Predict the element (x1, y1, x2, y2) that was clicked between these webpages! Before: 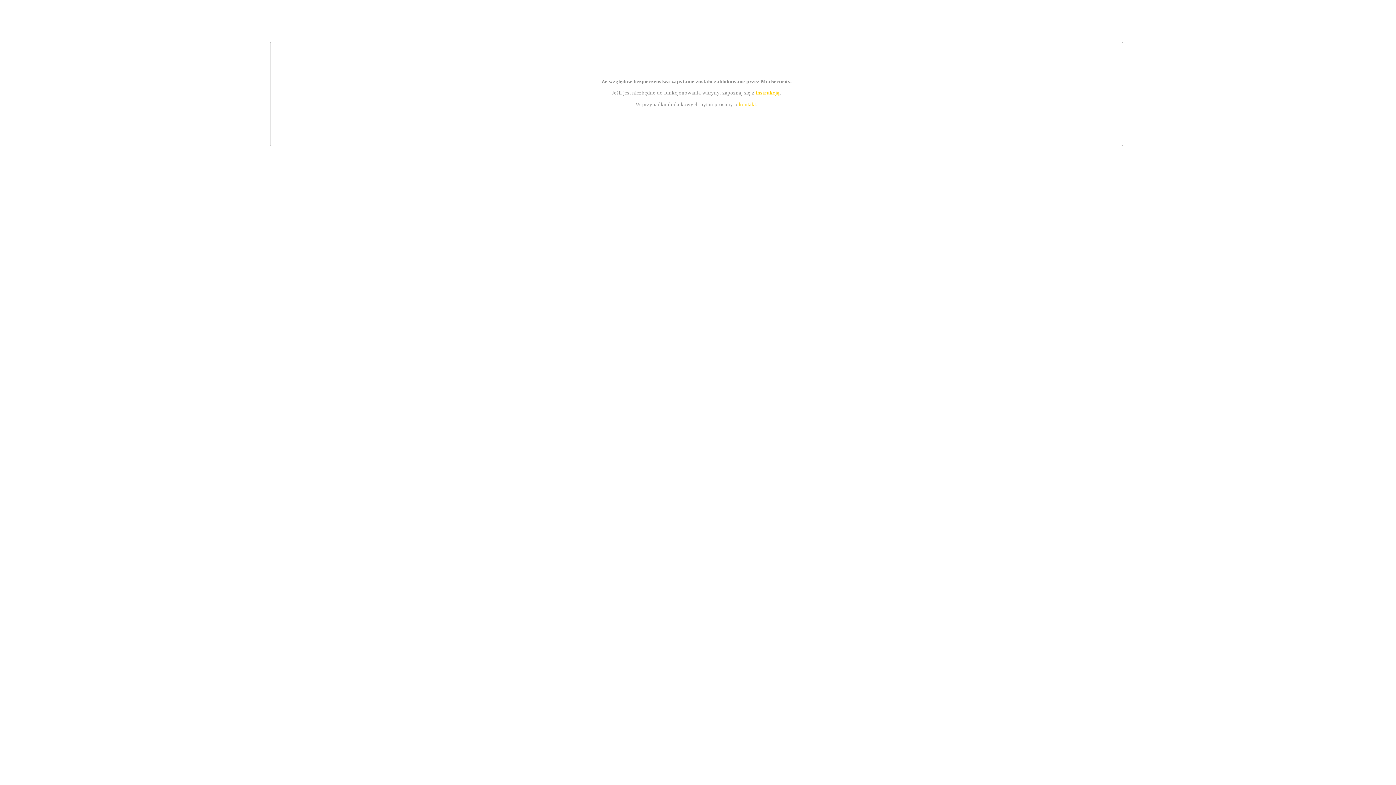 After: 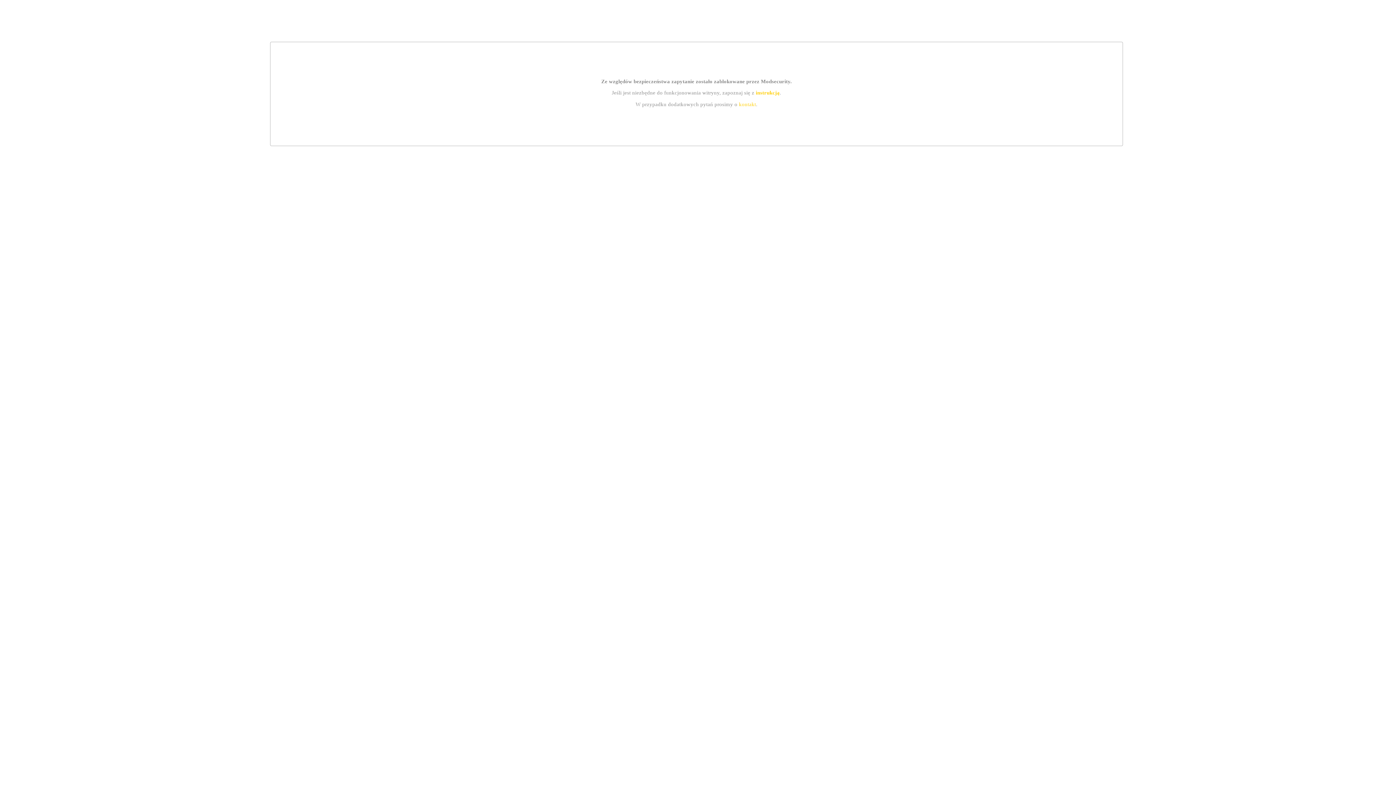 Action: bbox: (739, 101, 756, 107) label: kontakt